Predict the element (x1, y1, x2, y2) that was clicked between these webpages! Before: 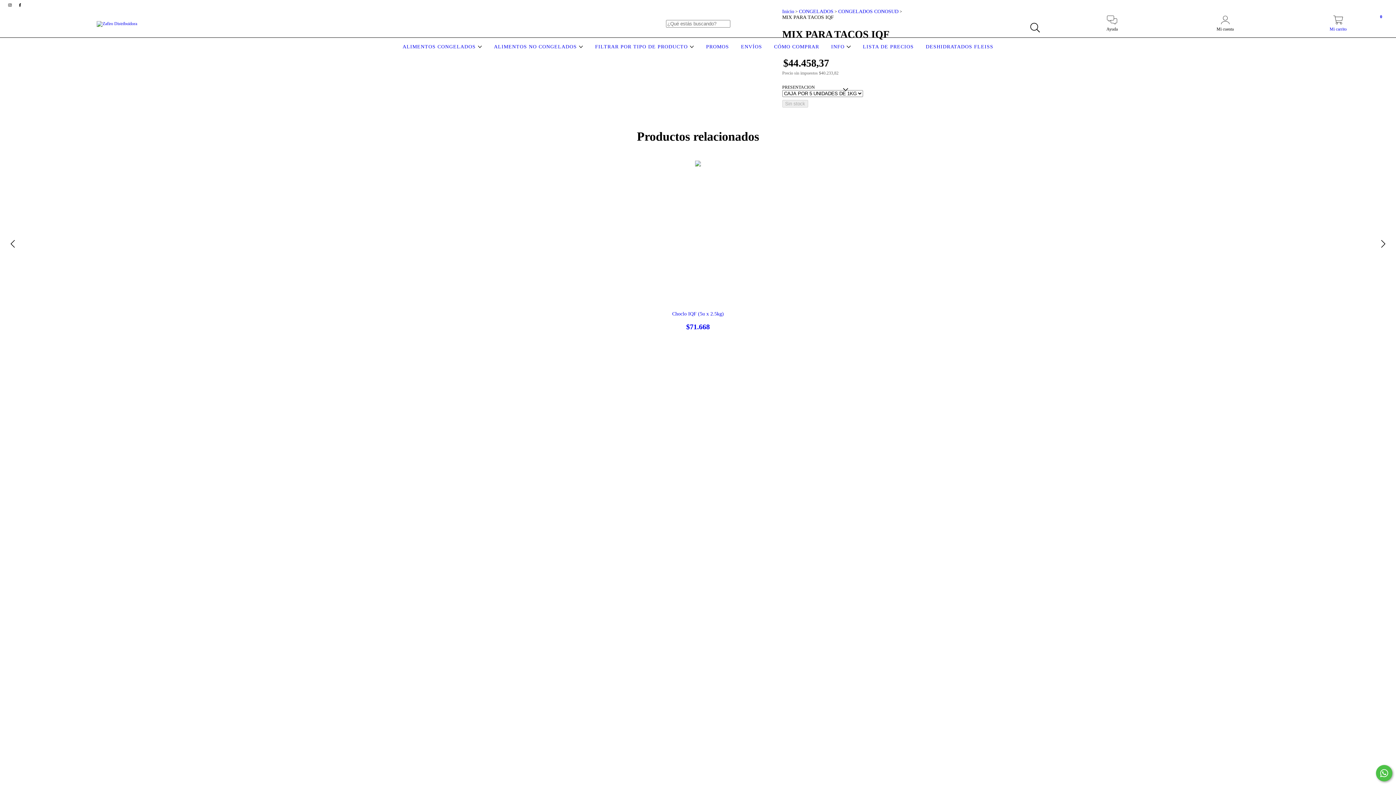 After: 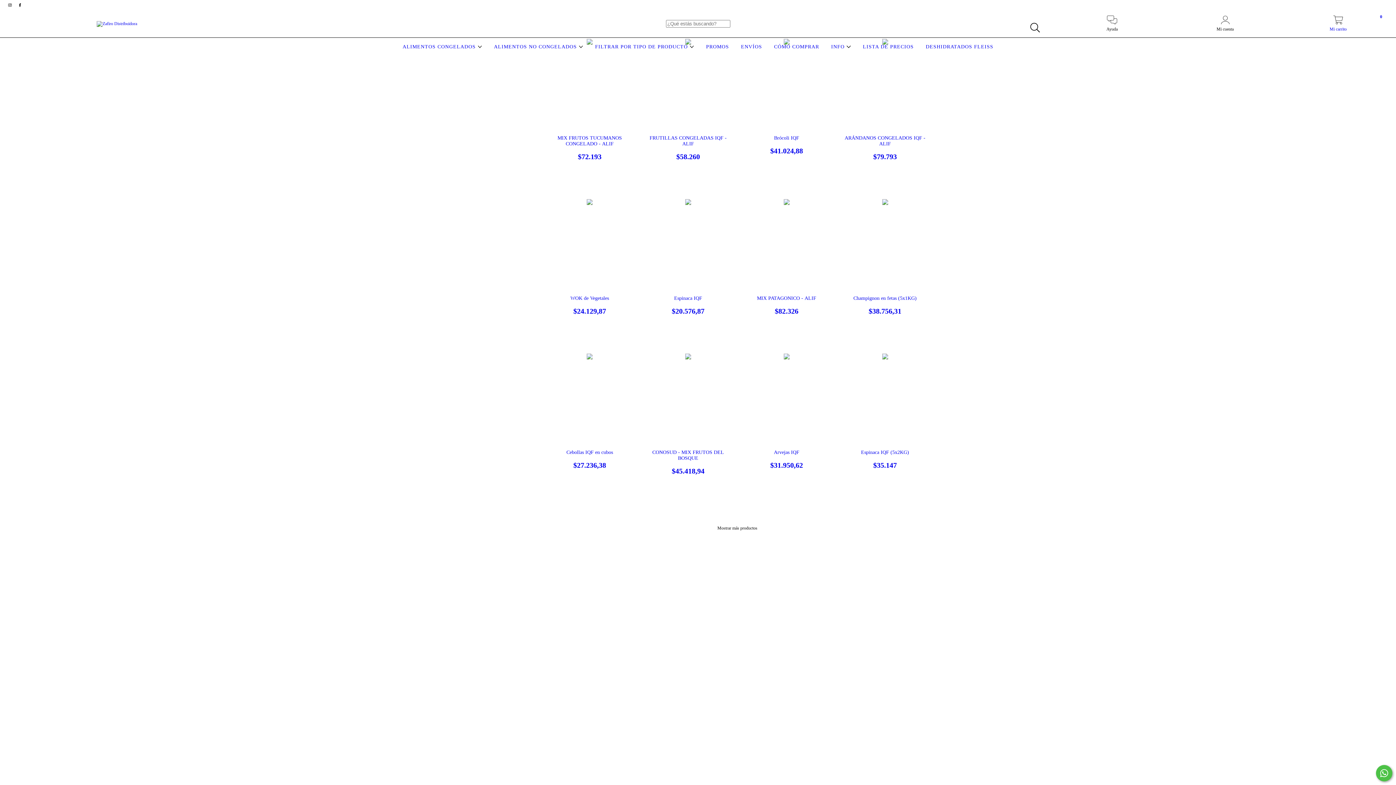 Action: bbox: (593, 44, 696, 49) label: FILTRAR POR TIPO DE PRODUCTO 